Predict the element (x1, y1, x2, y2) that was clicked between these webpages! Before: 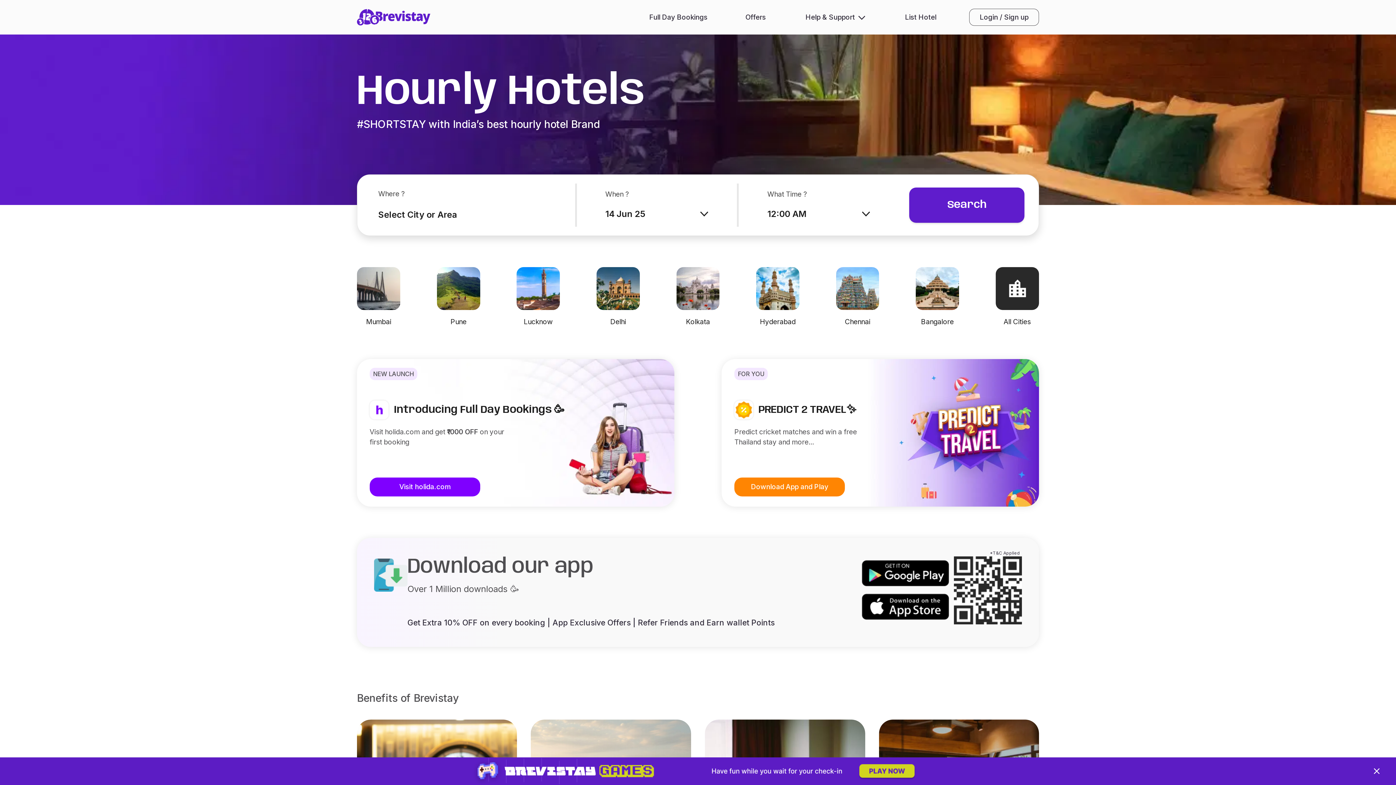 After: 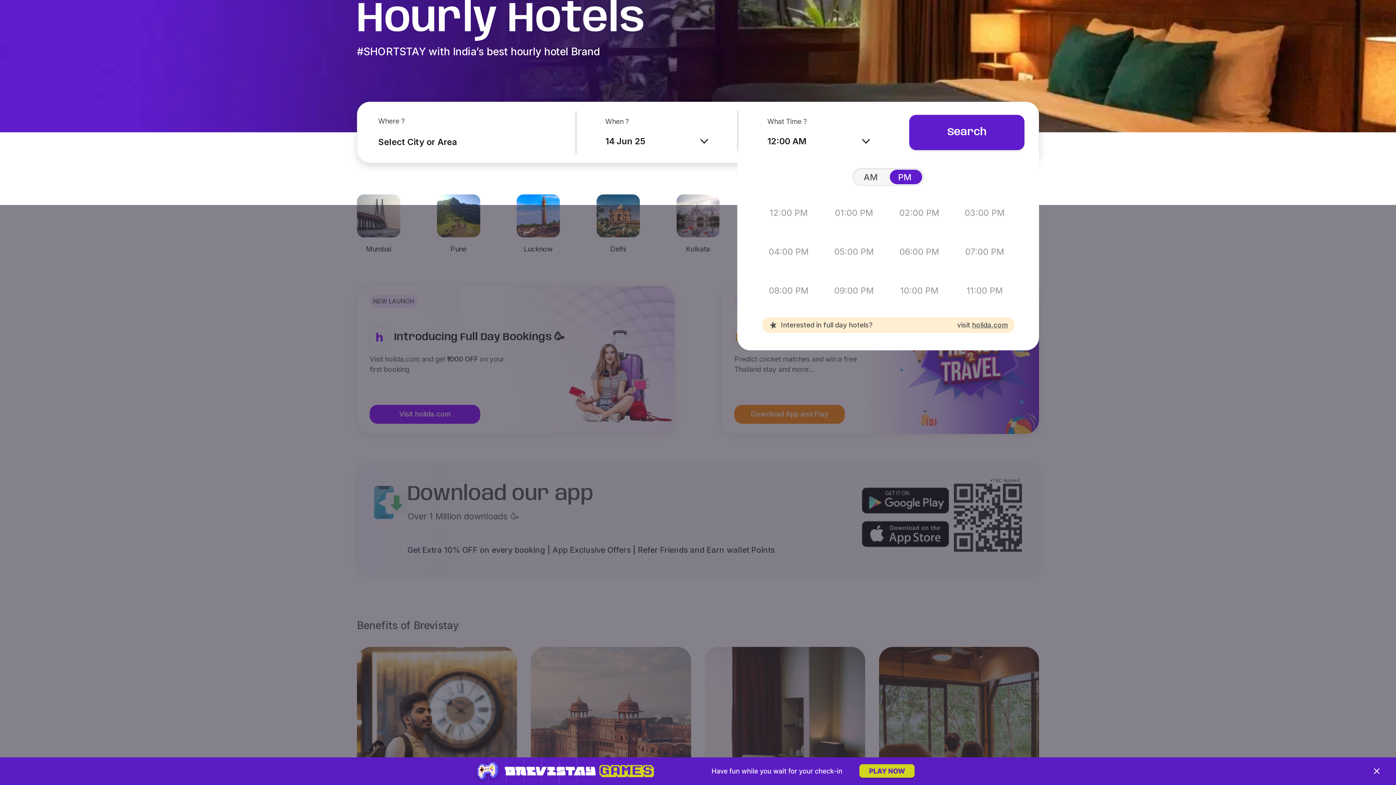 Action: bbox: (767, 188, 870, 221) label: What Time ?

12:00 AM